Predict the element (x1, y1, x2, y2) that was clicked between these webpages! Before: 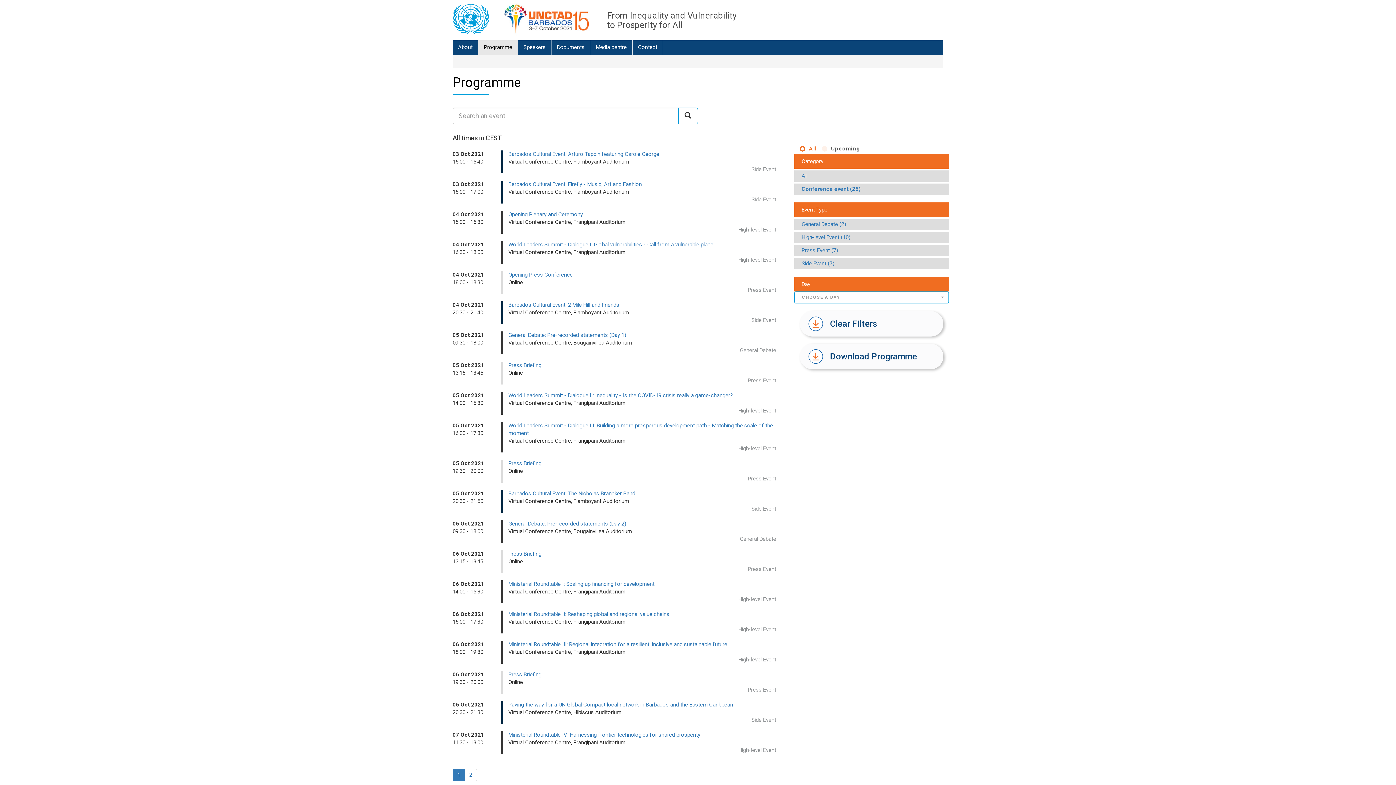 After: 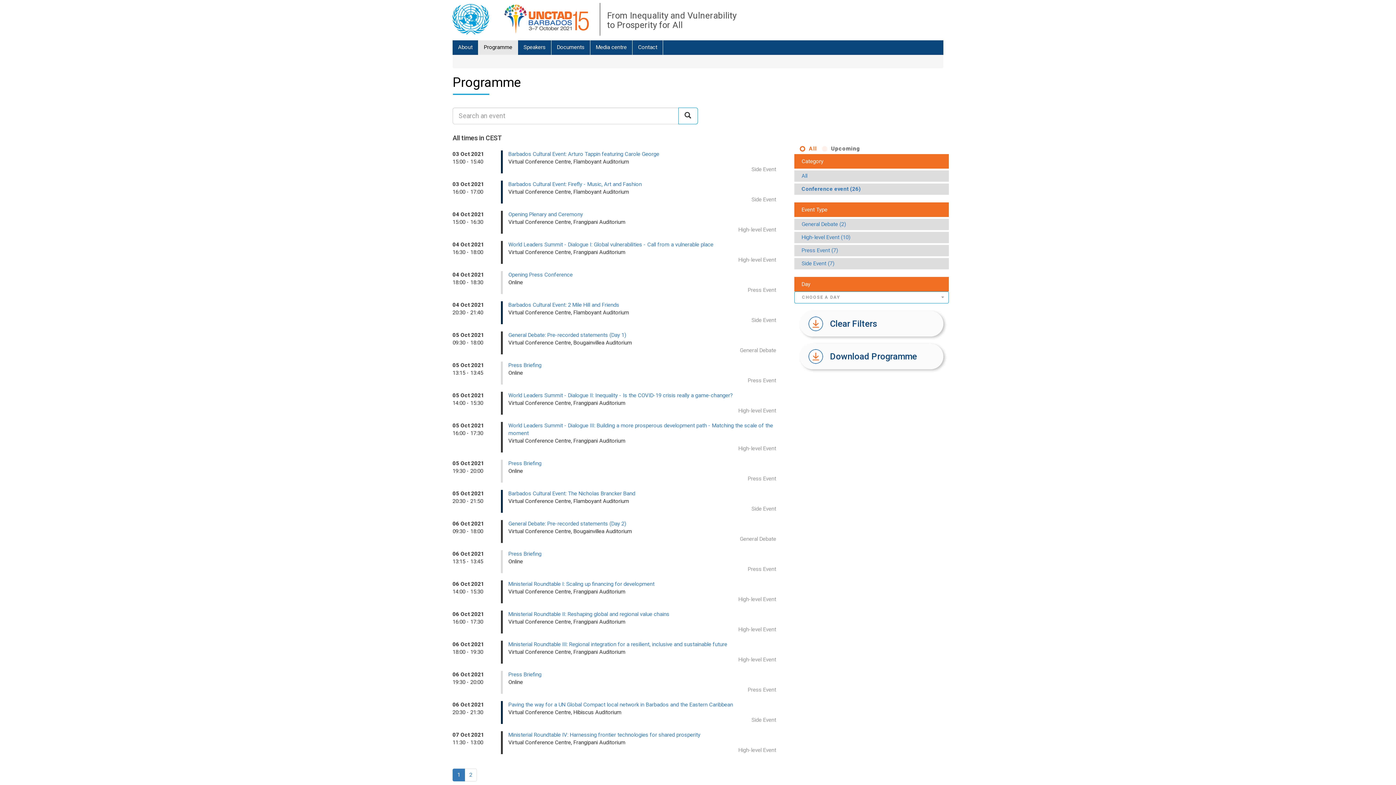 Action: label: Programme bbox: (478, 40, 518, 54)